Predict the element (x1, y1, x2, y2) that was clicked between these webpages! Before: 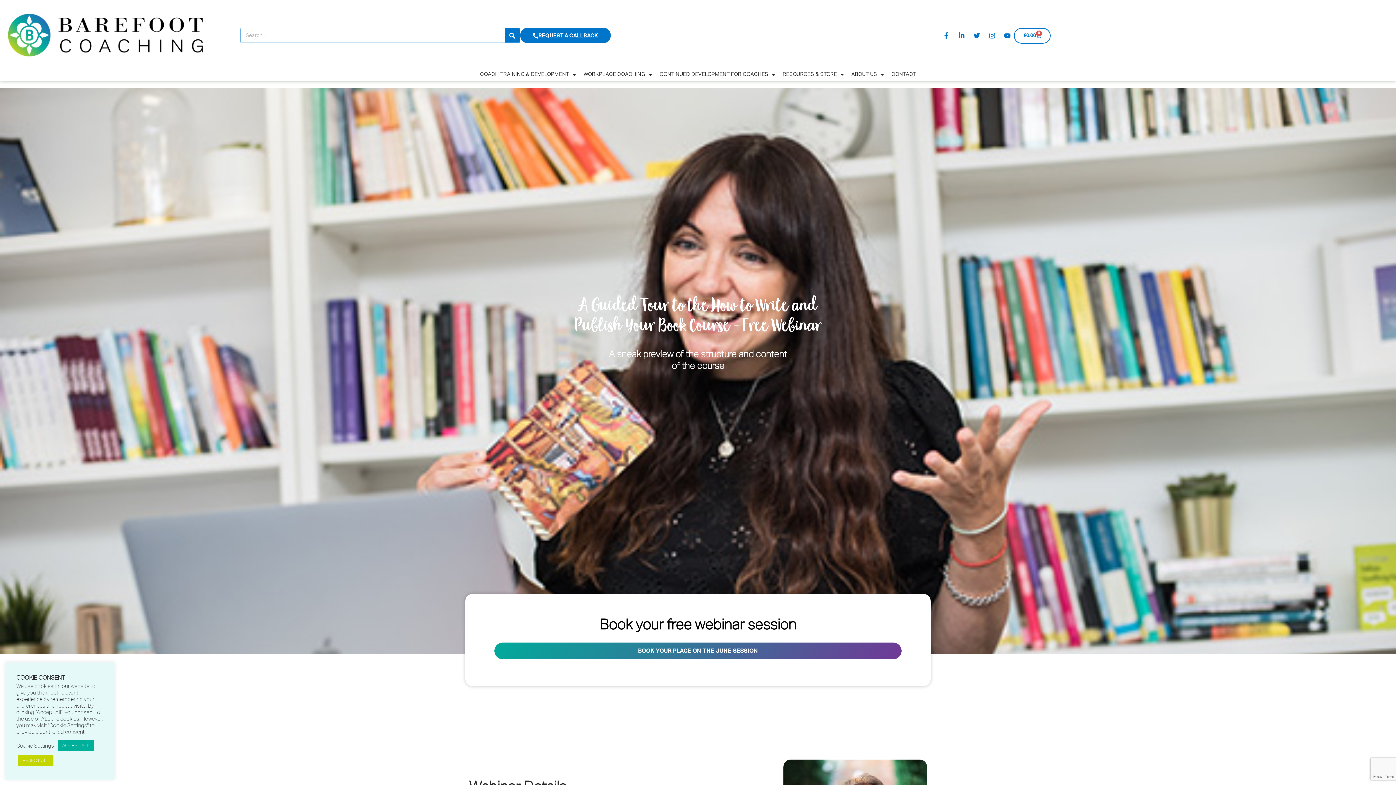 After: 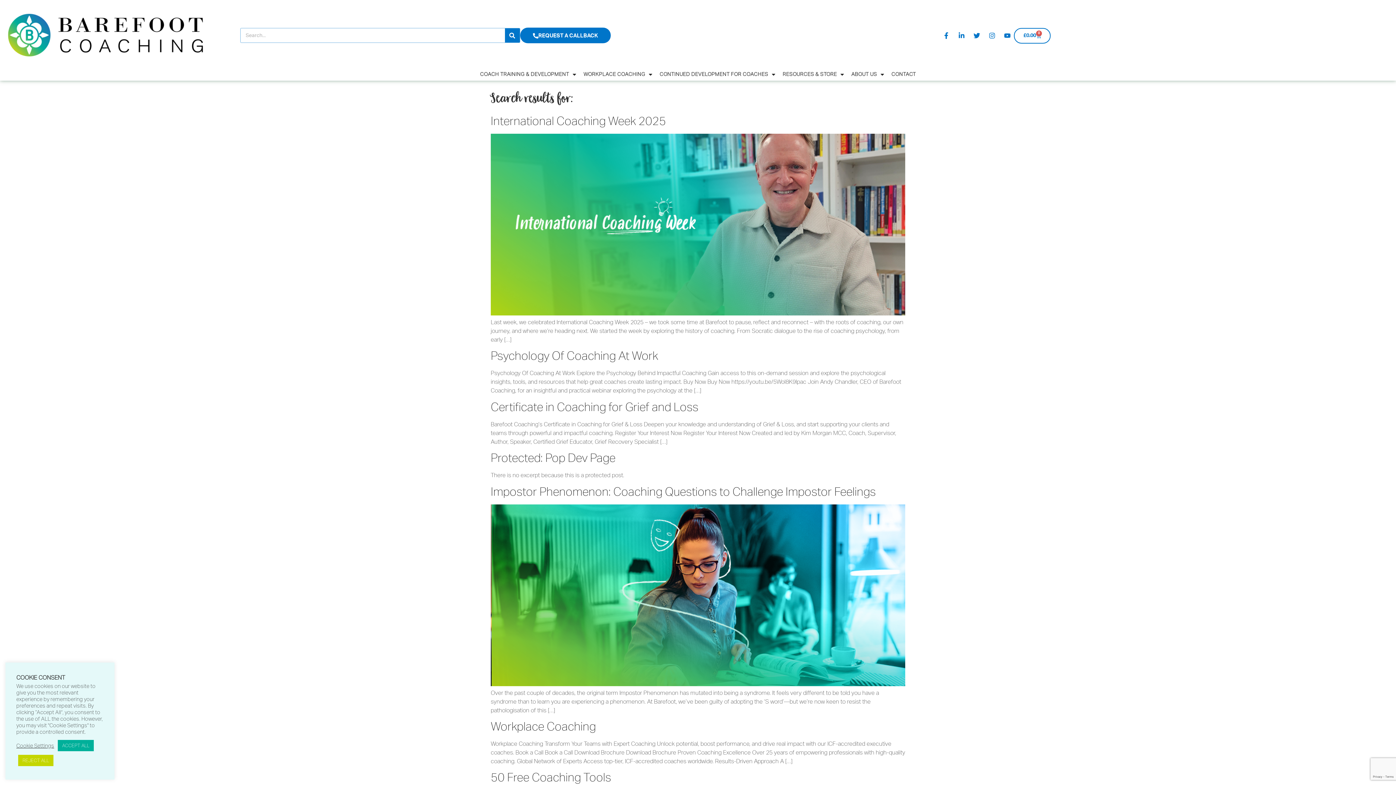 Action: bbox: (505, 28, 519, 42) label: Search